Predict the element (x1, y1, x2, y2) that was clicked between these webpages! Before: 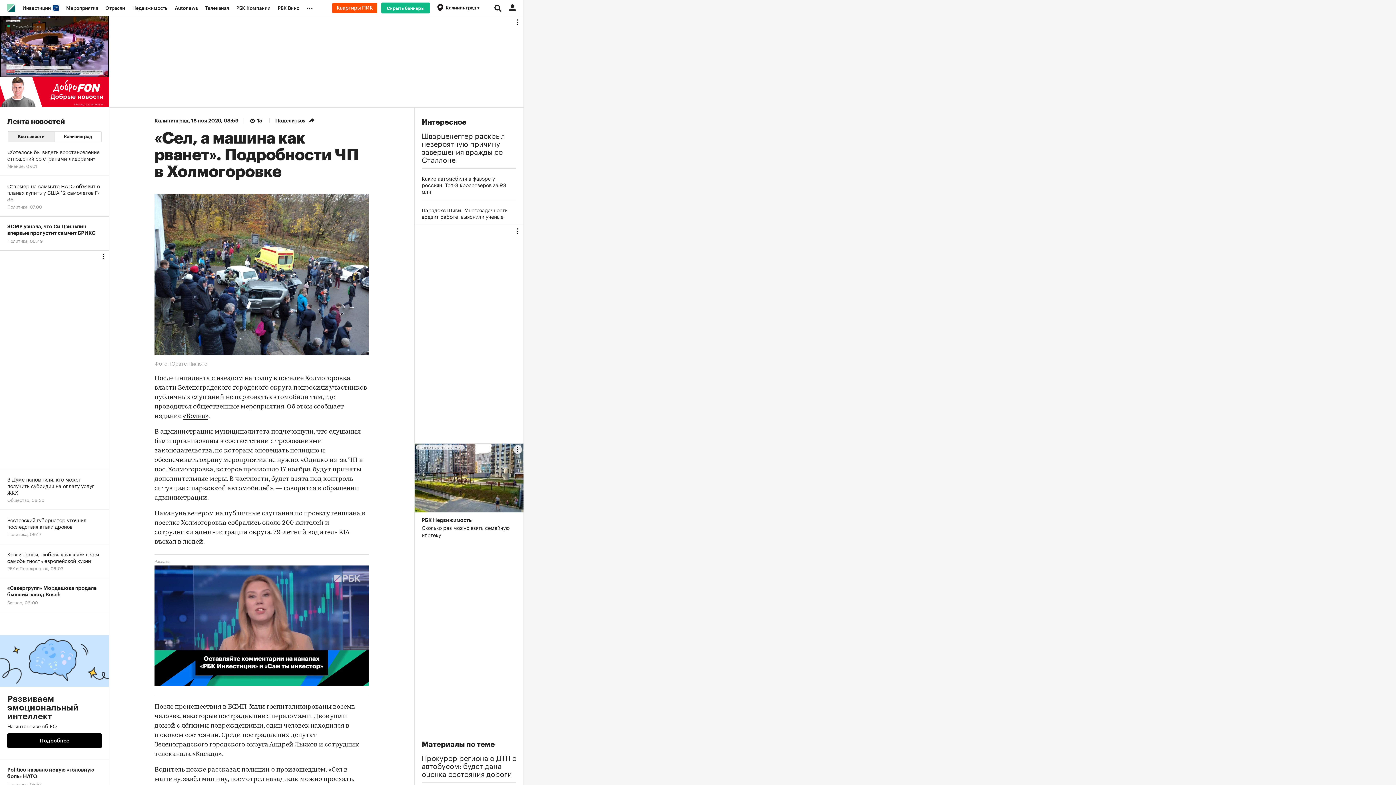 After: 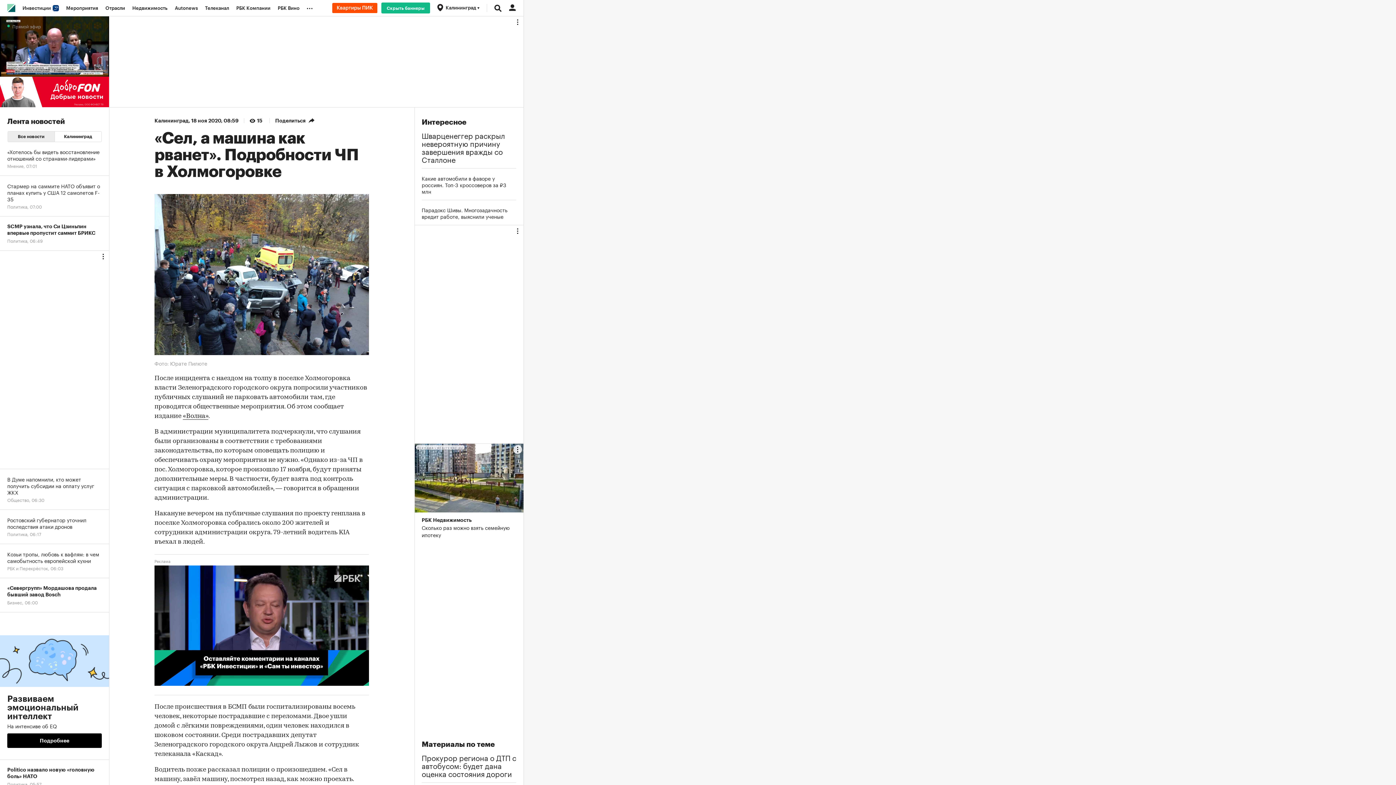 Action: label: Развиваем эмоциональный интеллект
На интенсиве об EQ
Подробнее bbox: (0, 612, 109, 760)